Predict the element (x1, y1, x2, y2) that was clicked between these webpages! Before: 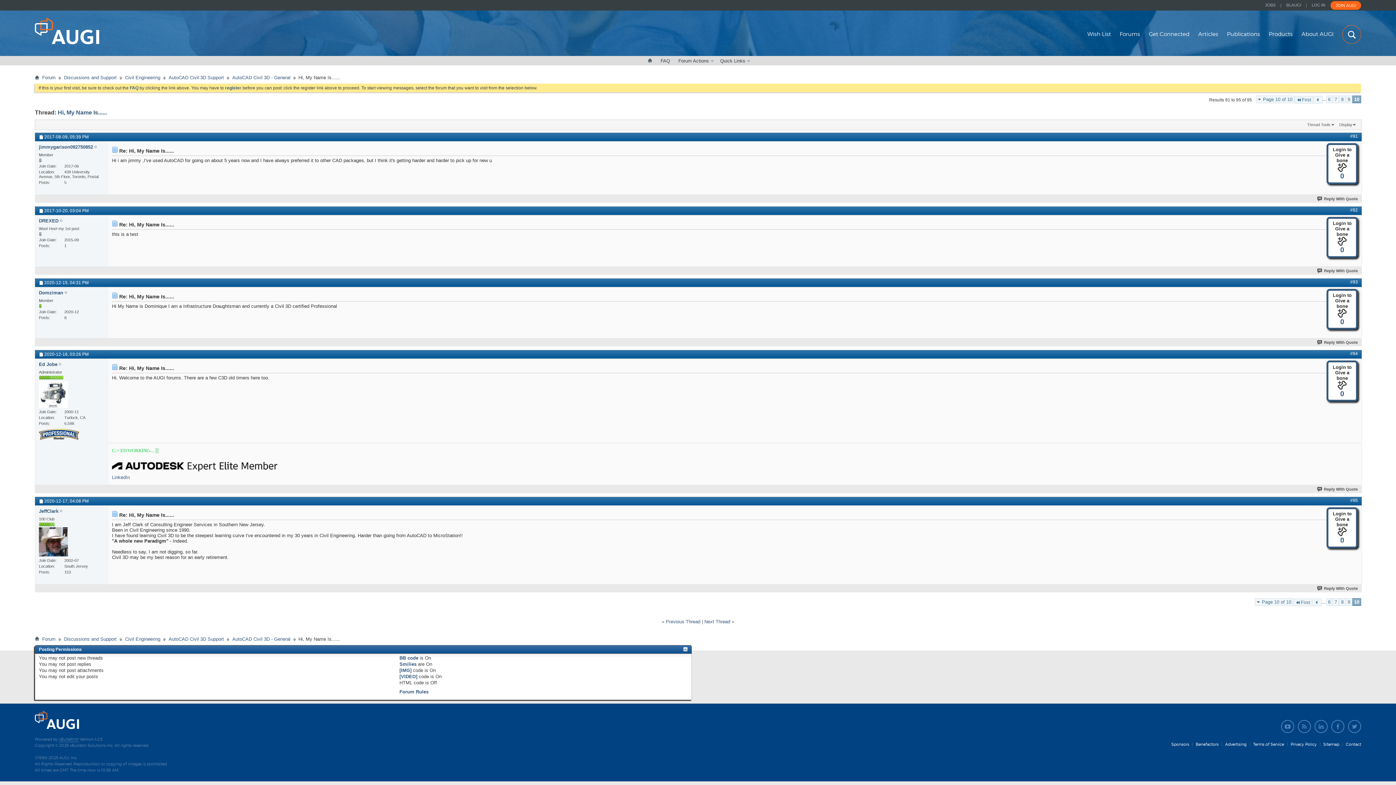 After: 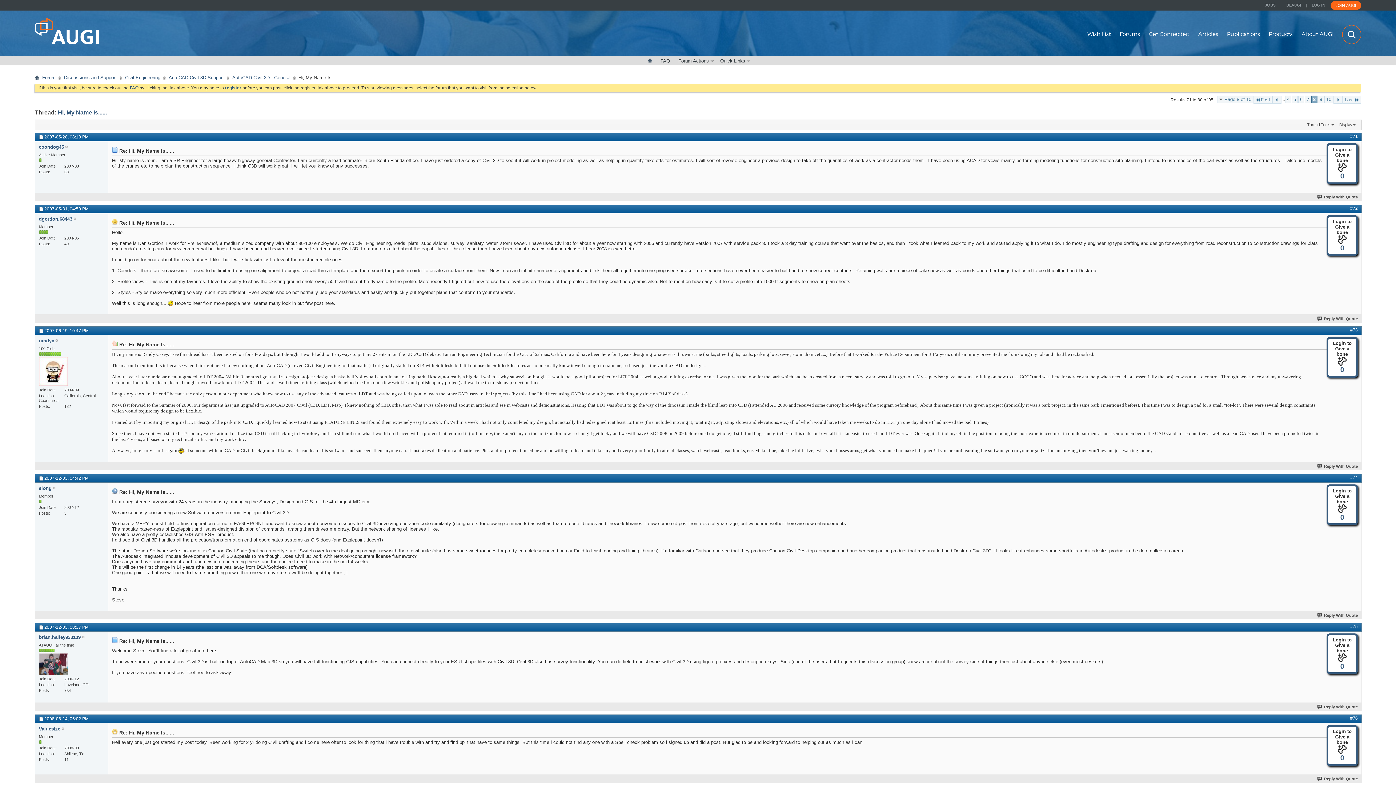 Action: bbox: (1339, 95, 1345, 103) label: 8